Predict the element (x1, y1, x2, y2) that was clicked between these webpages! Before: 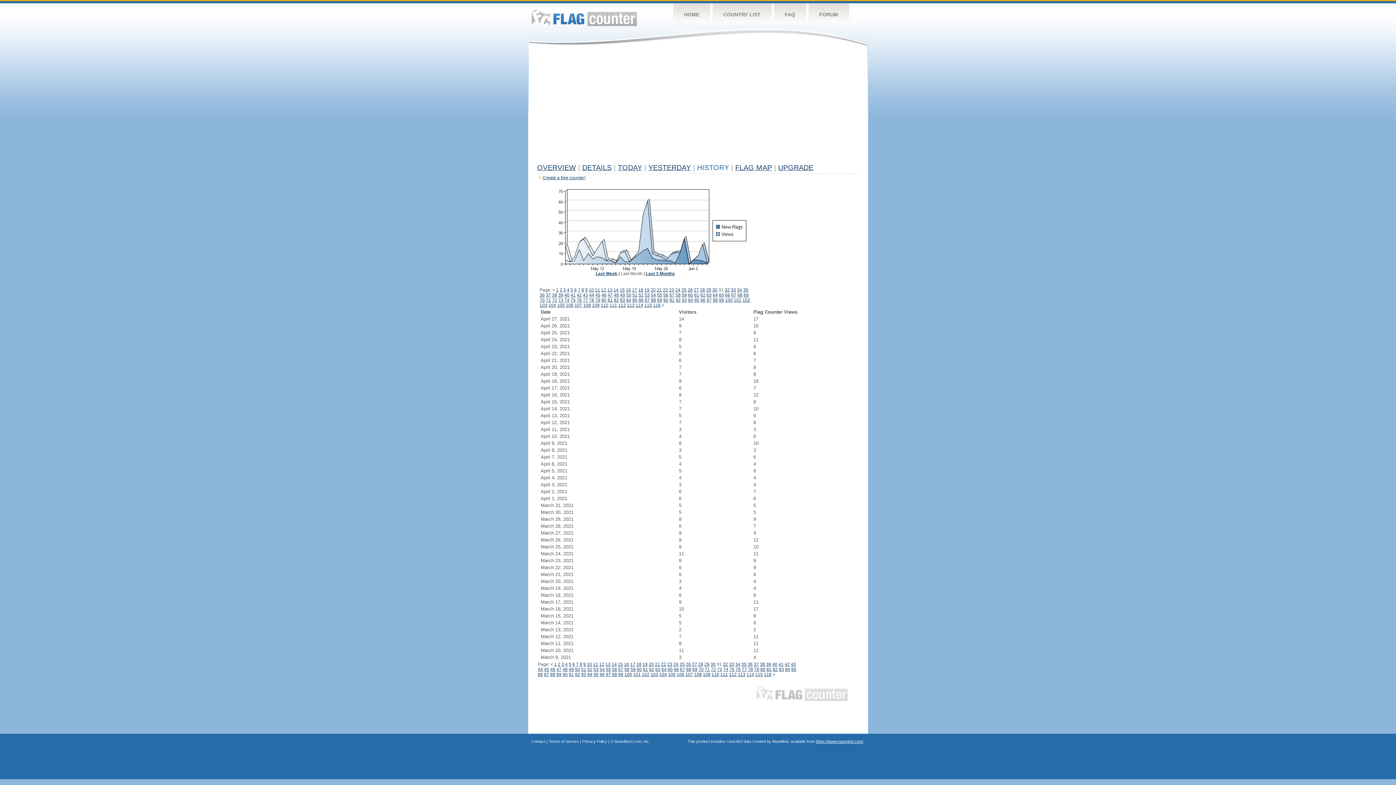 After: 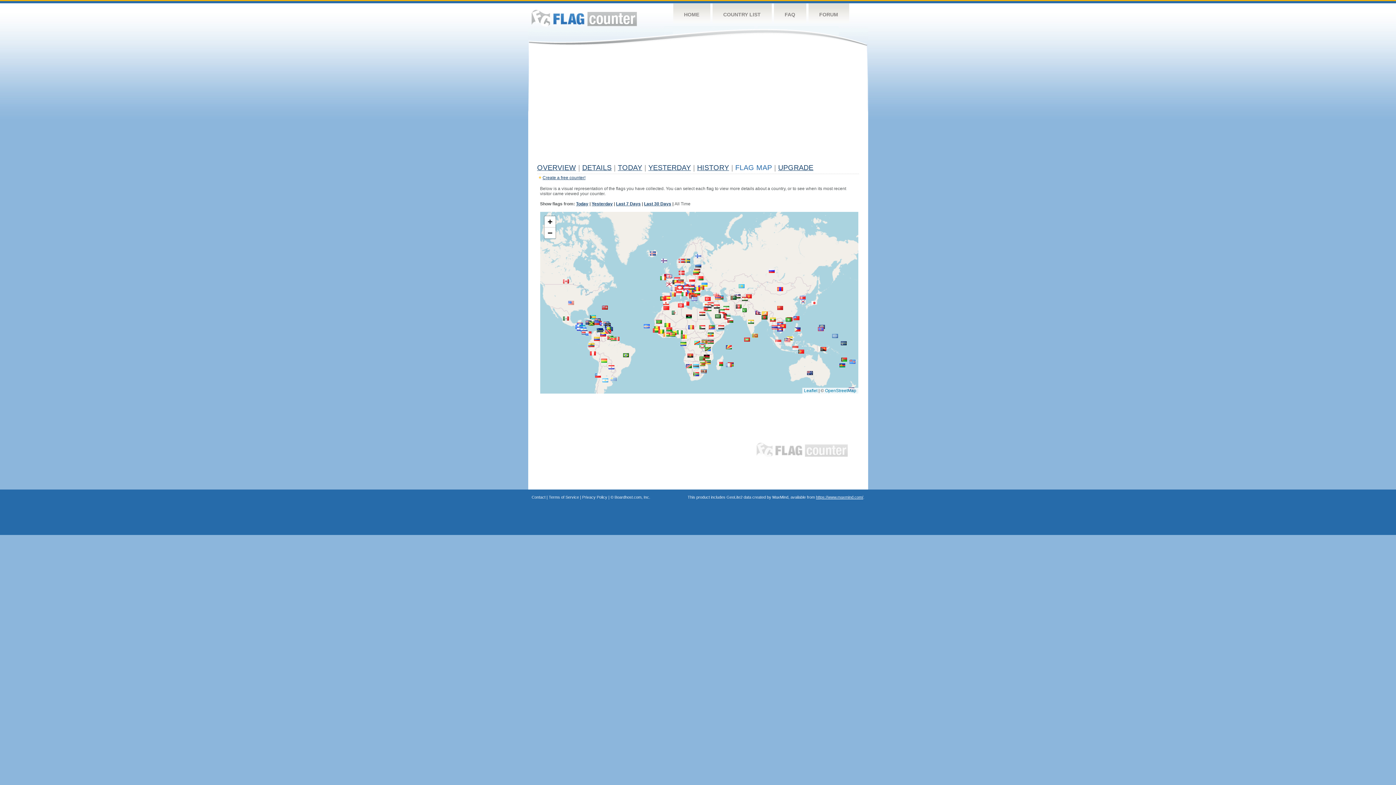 Action: label: FLAG MAP bbox: (735, 163, 772, 171)